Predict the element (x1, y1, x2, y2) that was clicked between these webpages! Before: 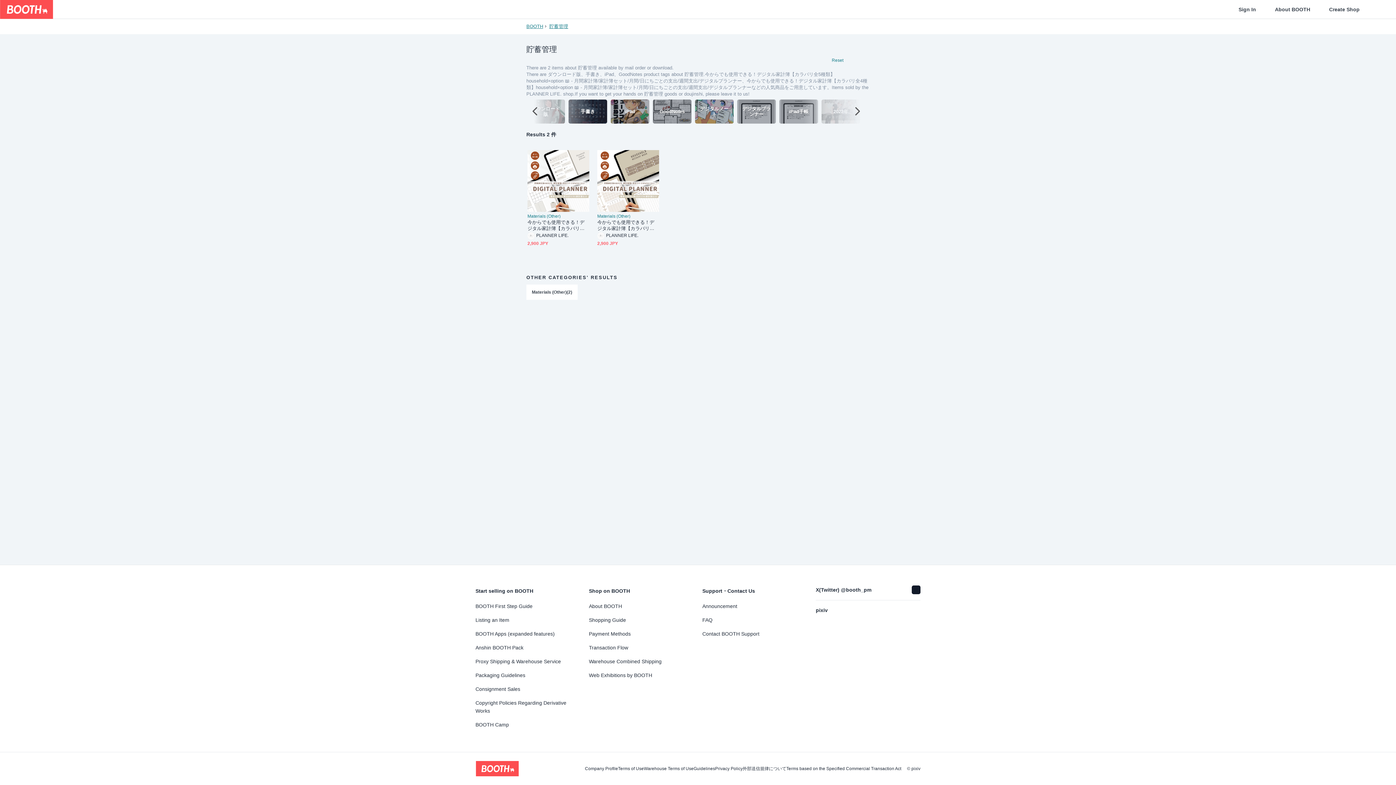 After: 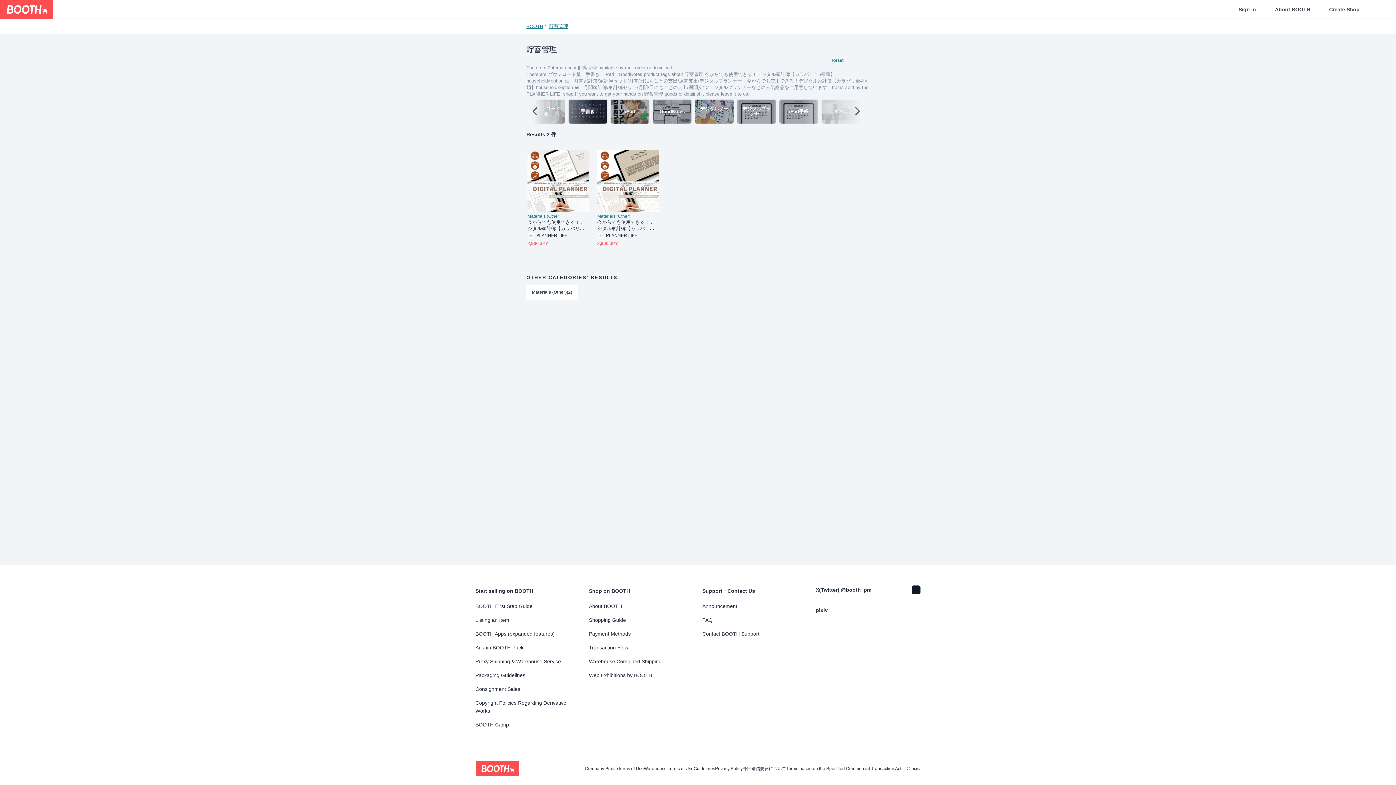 Action: label: 貯蓄管理 bbox: (549, 21, 568, 31)